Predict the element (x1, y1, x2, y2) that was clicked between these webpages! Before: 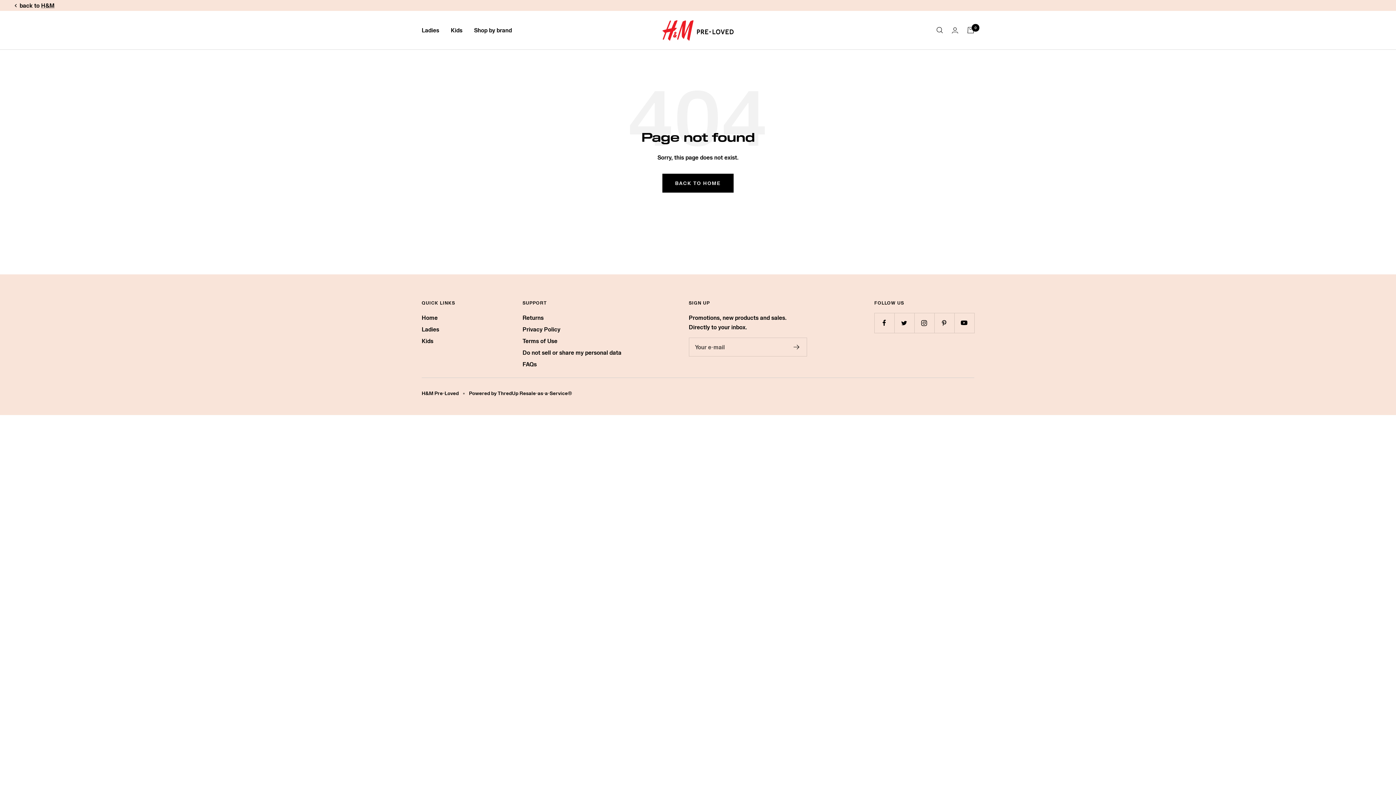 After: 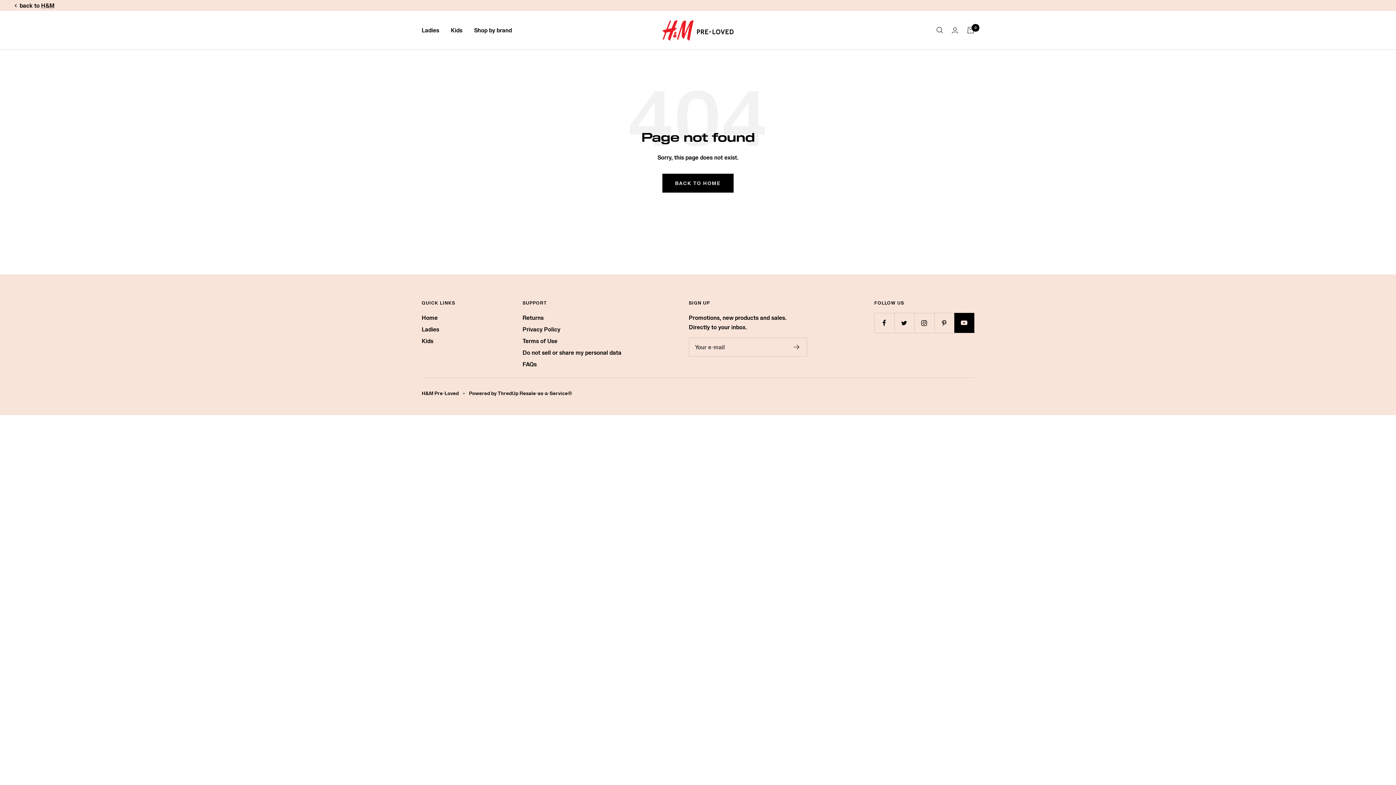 Action: label: Follow us on YouTube bbox: (954, 313, 974, 333)